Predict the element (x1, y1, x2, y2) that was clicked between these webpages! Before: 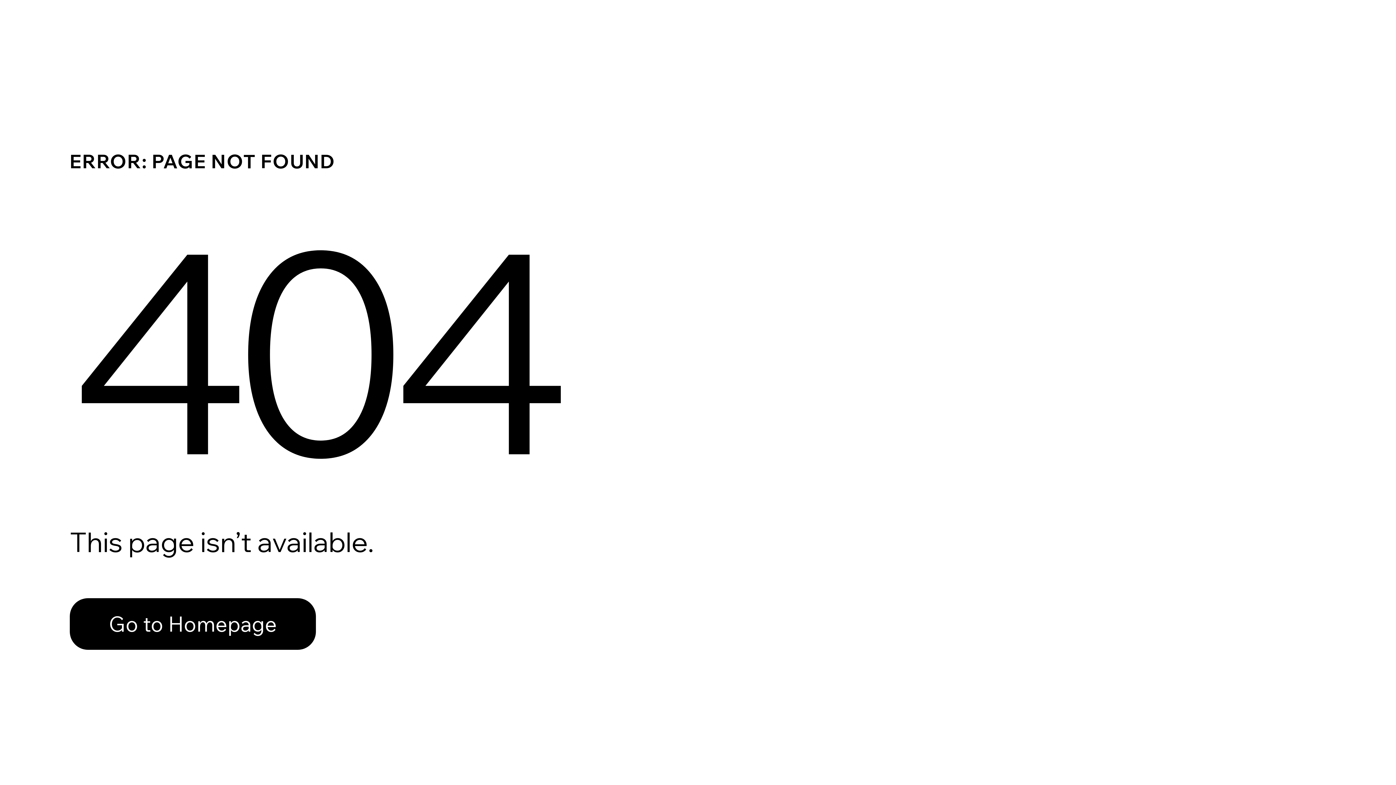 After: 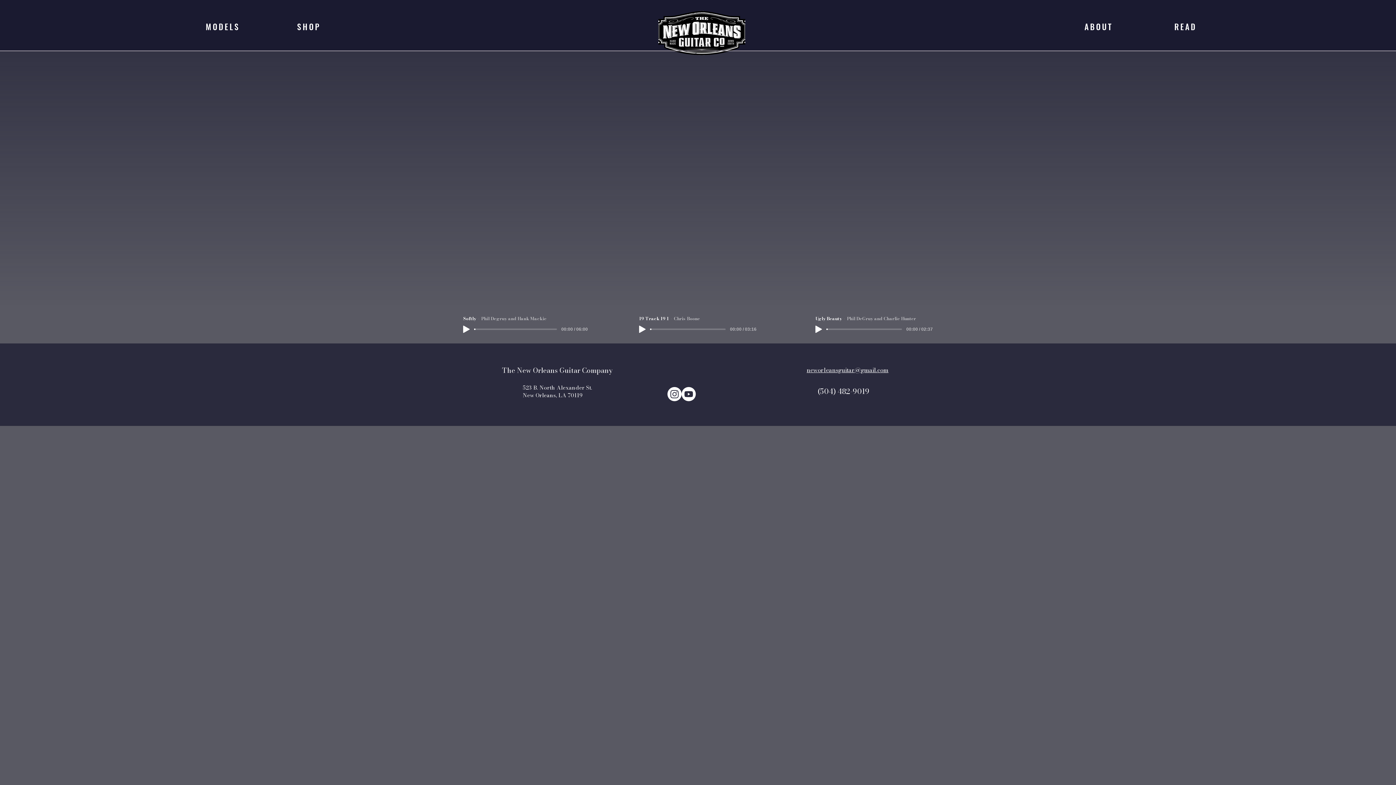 Action: bbox: (69, 582, 768, 659) label: Go to Homepage